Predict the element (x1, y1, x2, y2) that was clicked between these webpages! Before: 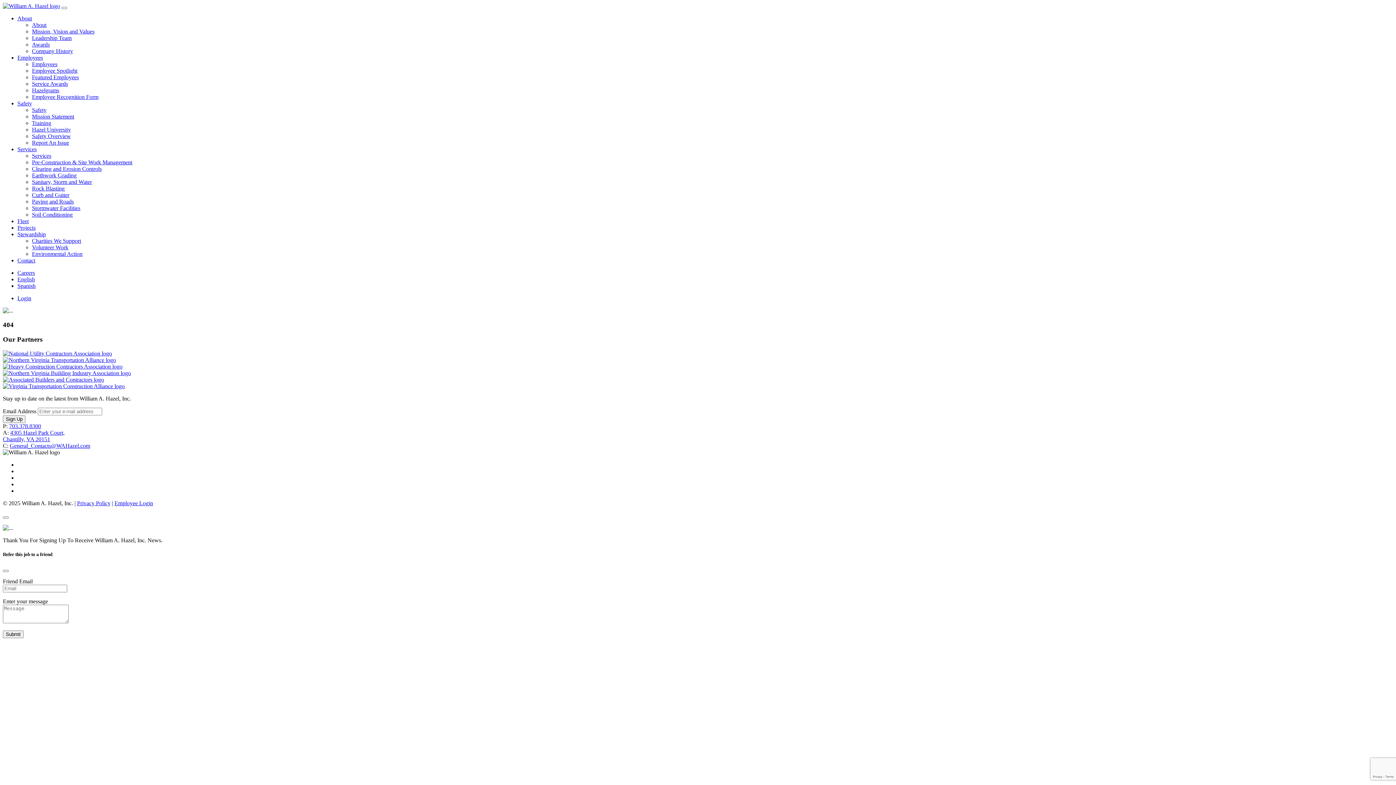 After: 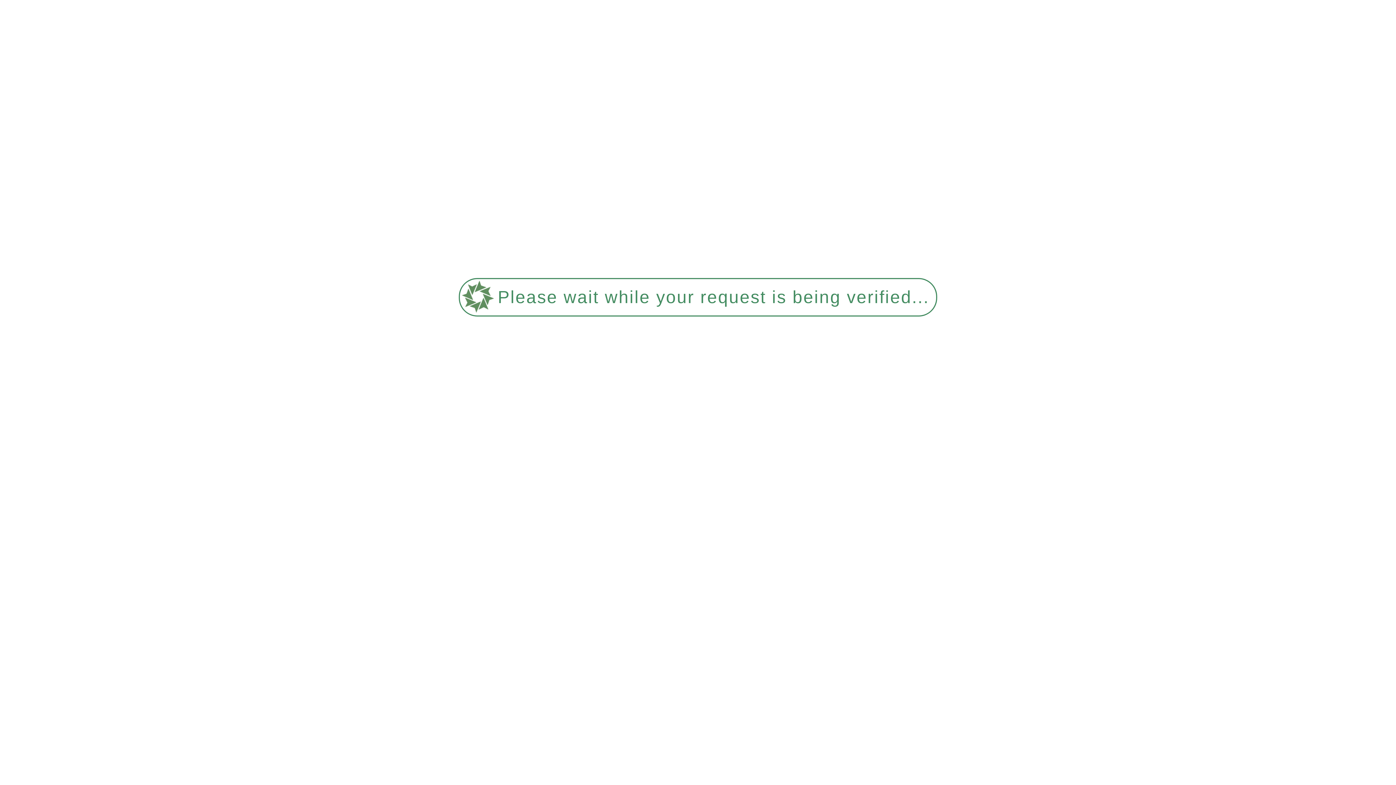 Action: bbox: (17, 224, 35, 230) label: Projects